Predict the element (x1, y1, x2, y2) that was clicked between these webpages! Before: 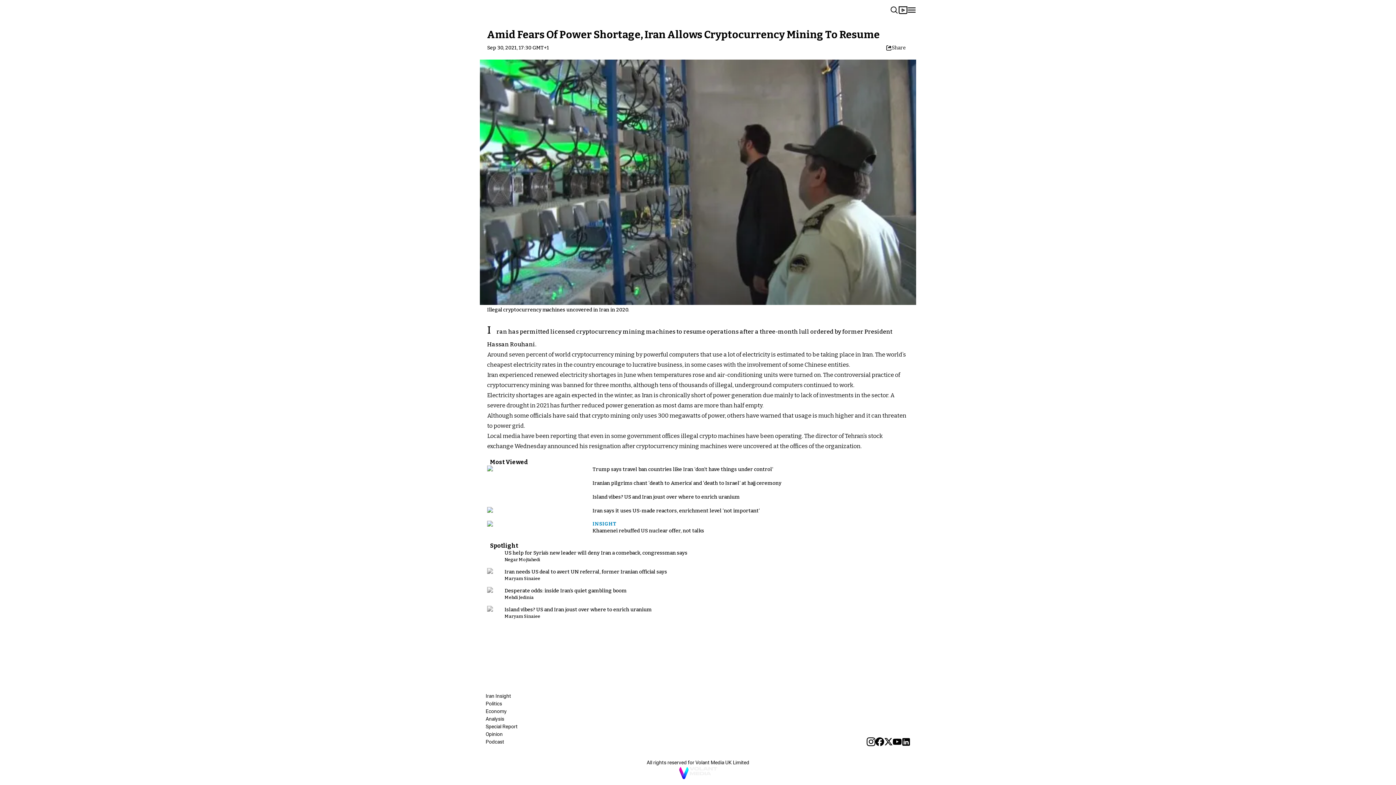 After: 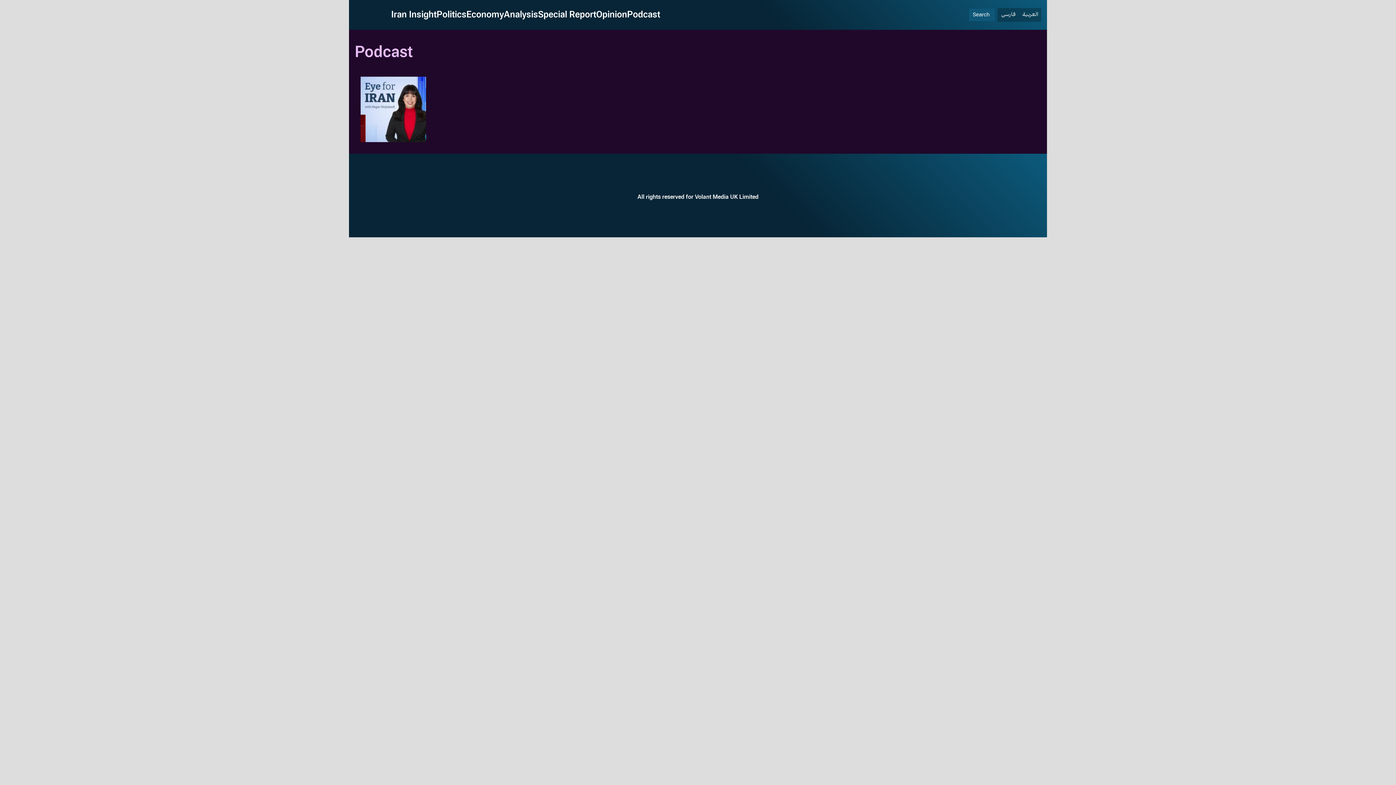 Action: bbox: (485, 738, 517, 746) label: Podcast